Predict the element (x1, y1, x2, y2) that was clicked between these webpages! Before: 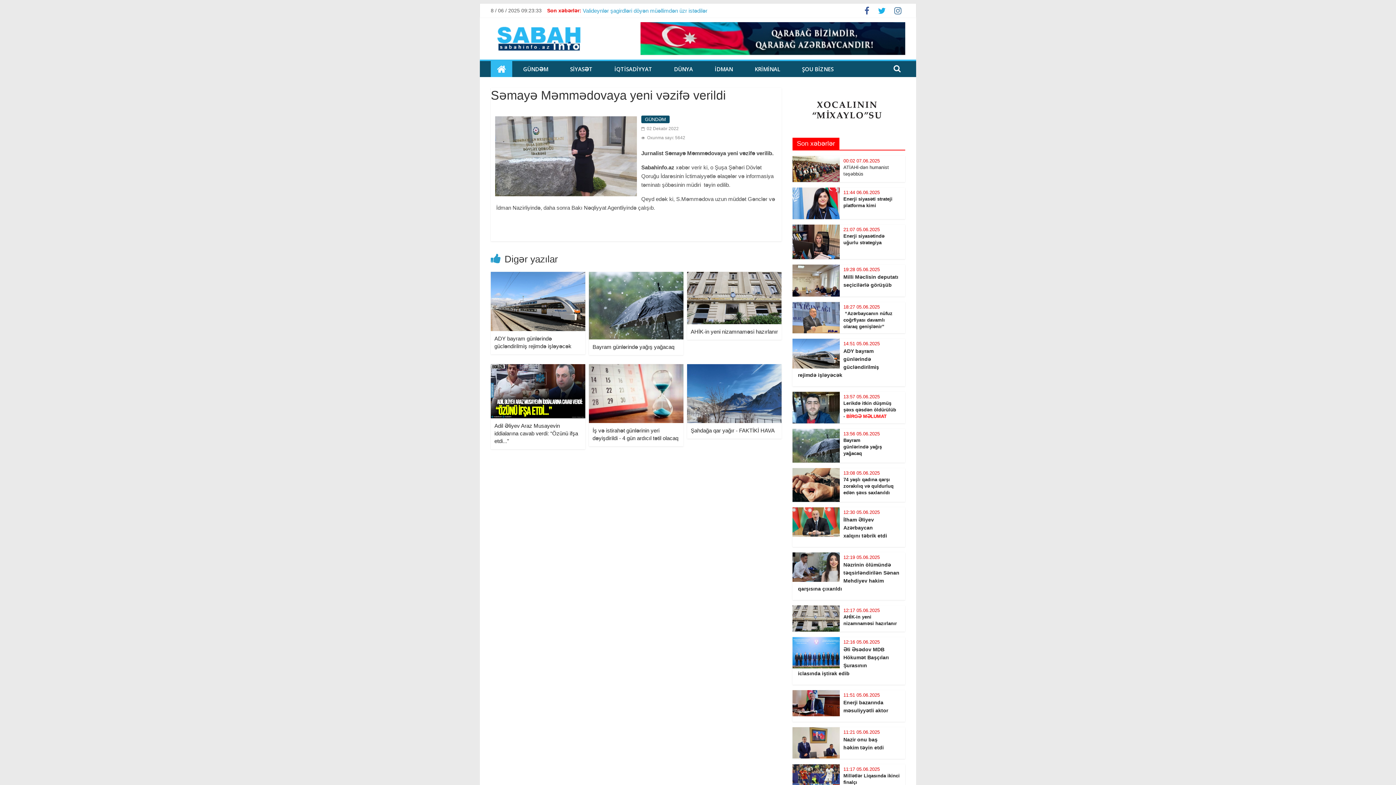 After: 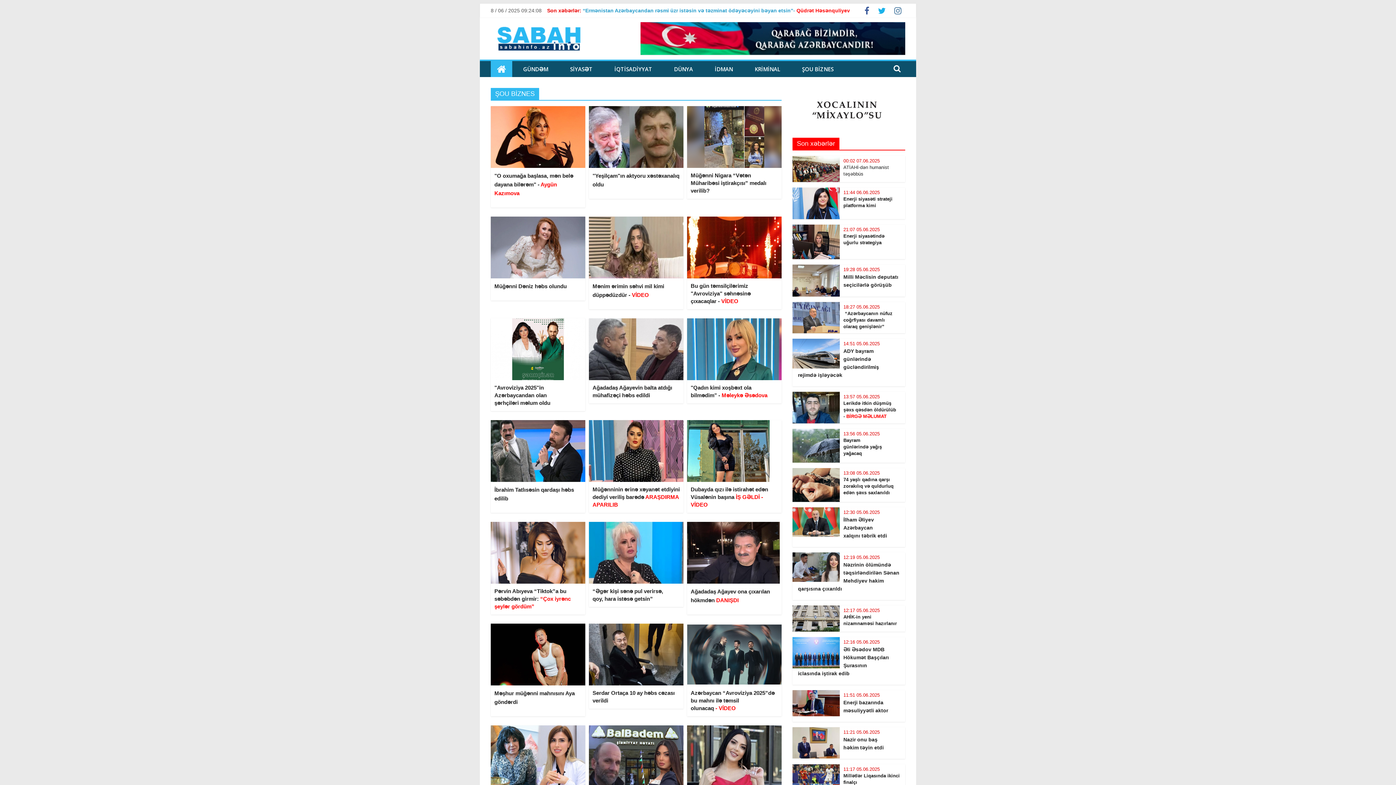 Action: bbox: (791, 61, 844, 77) label: ŞOU BİZNES